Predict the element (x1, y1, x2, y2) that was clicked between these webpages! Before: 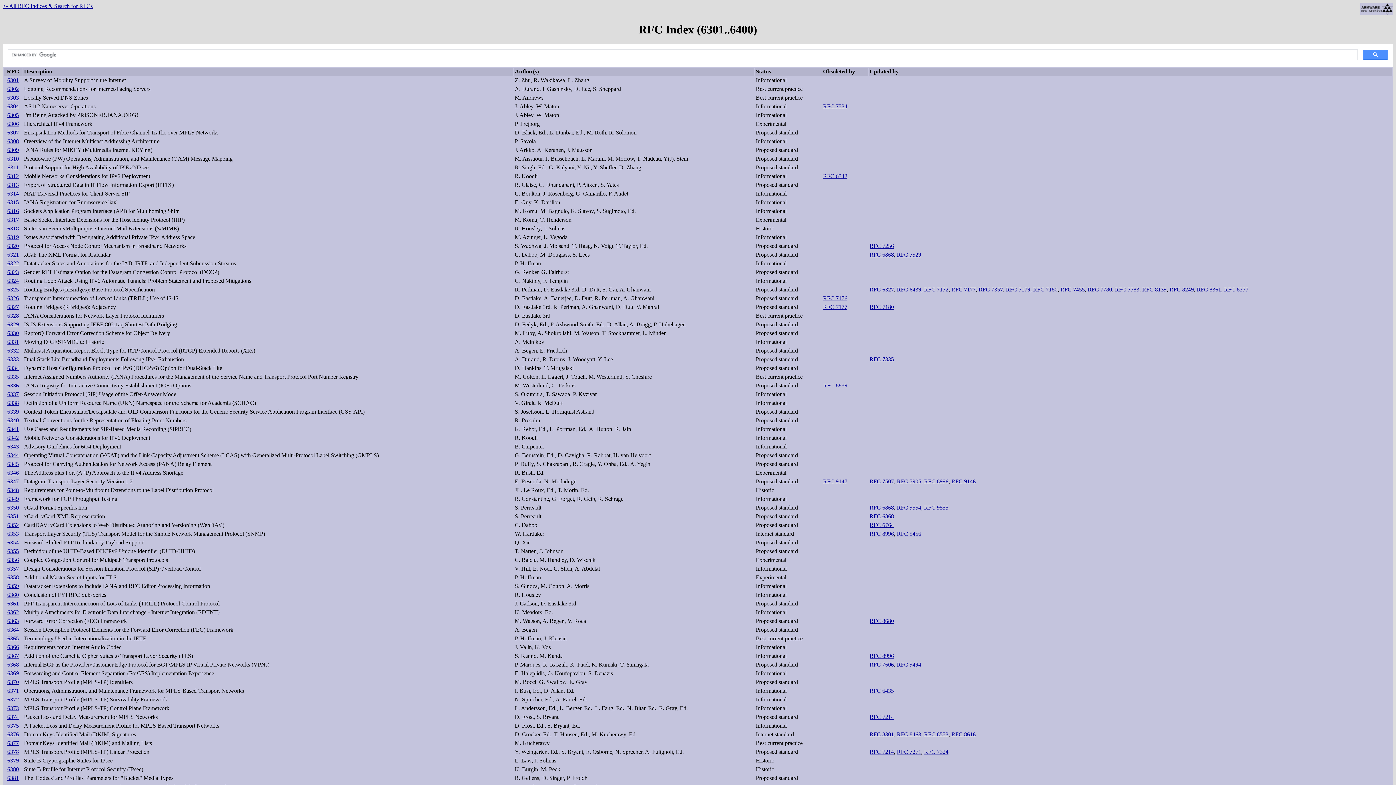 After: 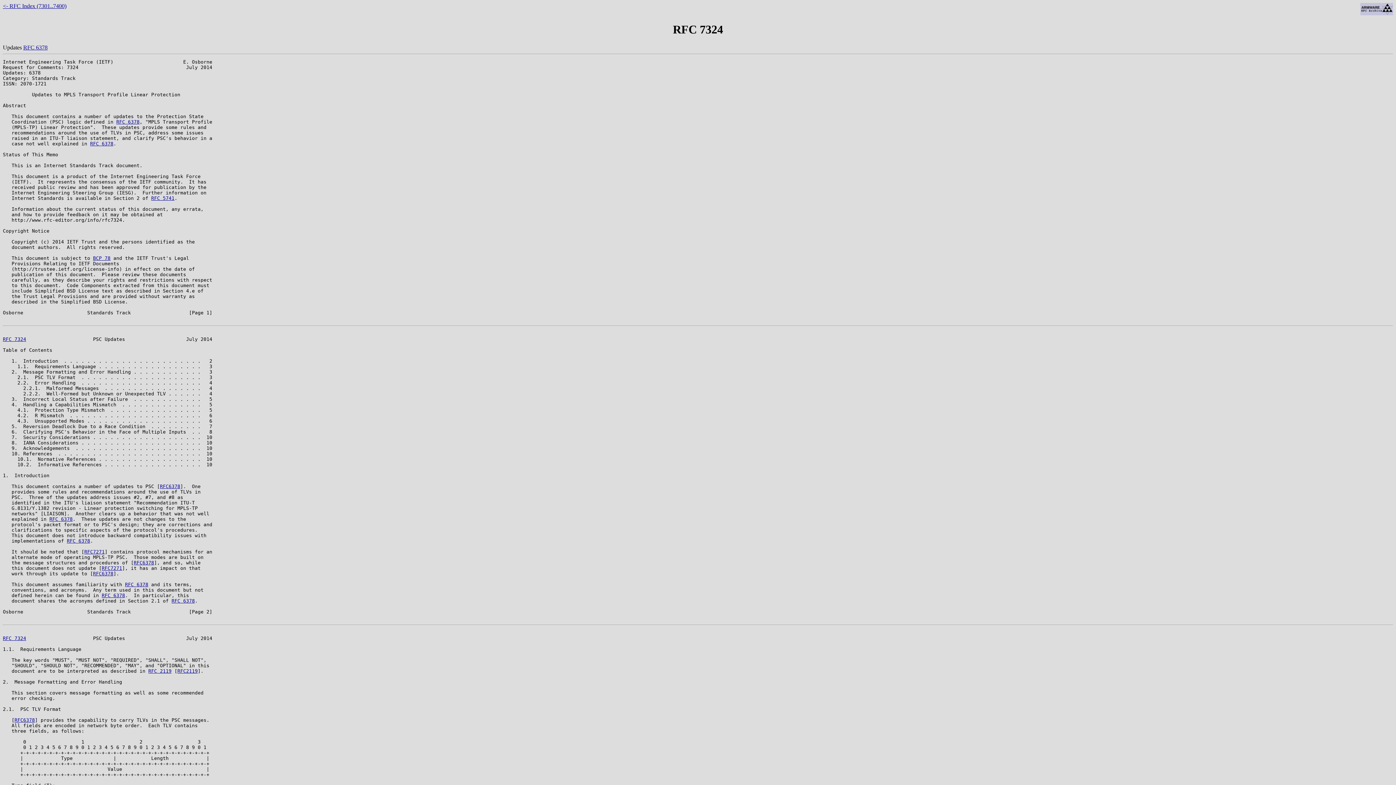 Action: bbox: (924, 749, 948, 755) label: RFC 7324